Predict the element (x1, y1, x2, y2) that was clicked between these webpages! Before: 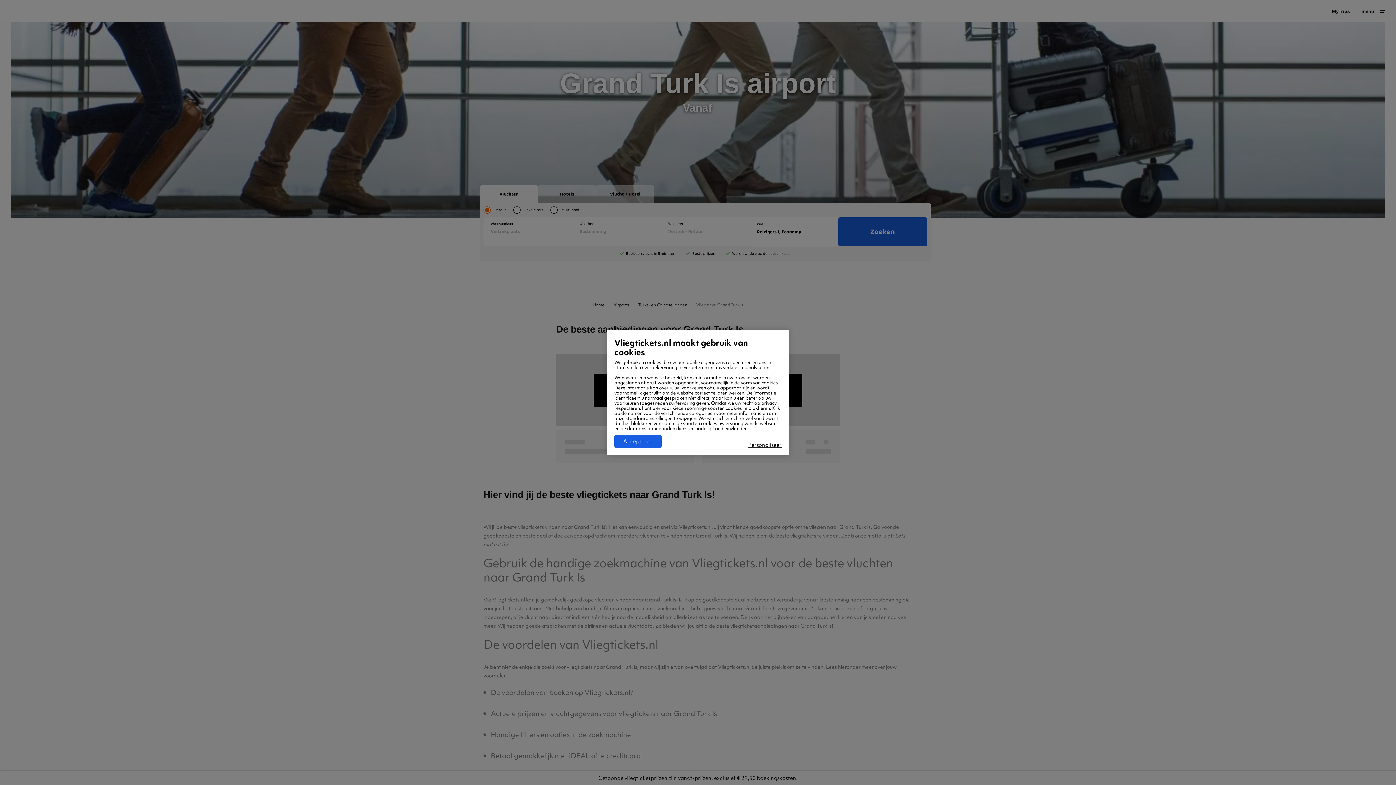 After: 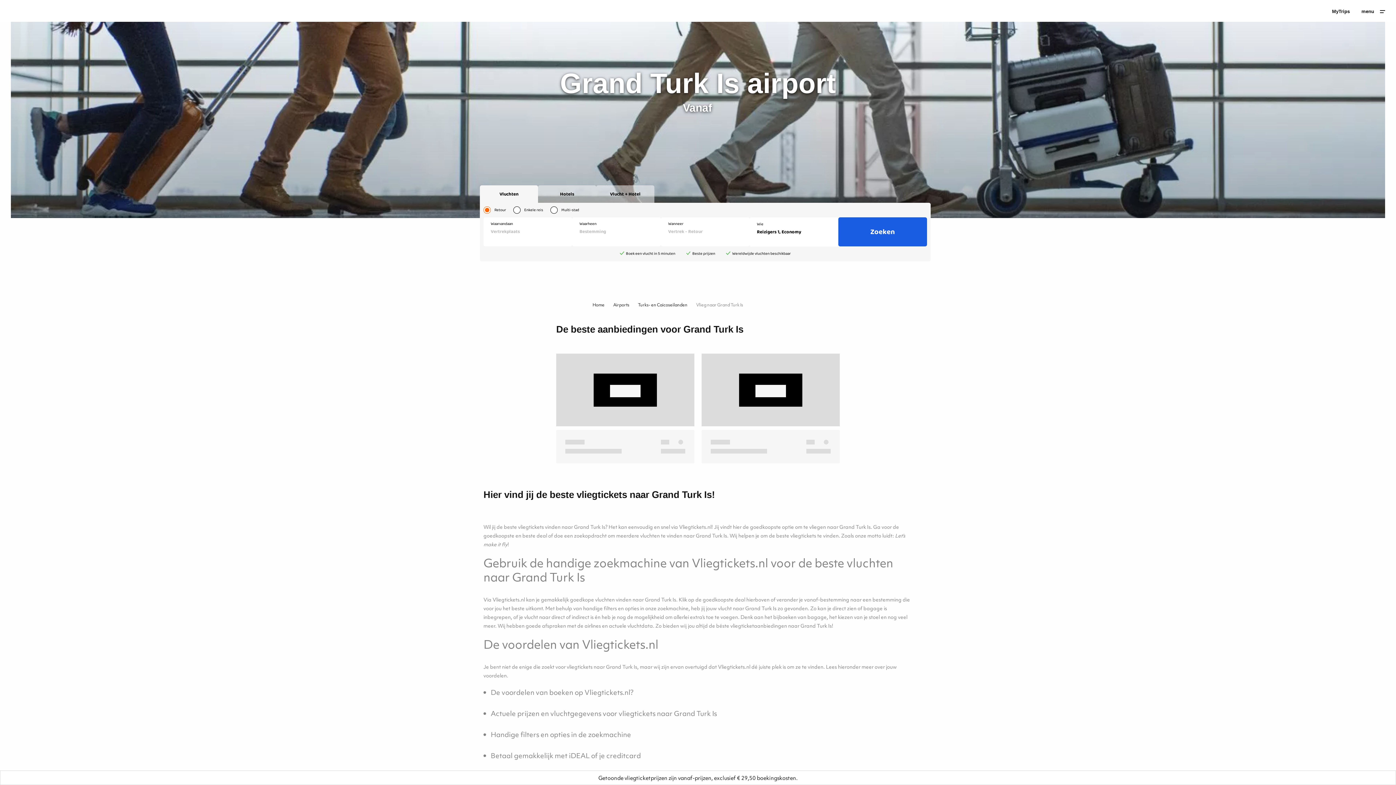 Action: bbox: (614, 435, 661, 448) label: Accepteren